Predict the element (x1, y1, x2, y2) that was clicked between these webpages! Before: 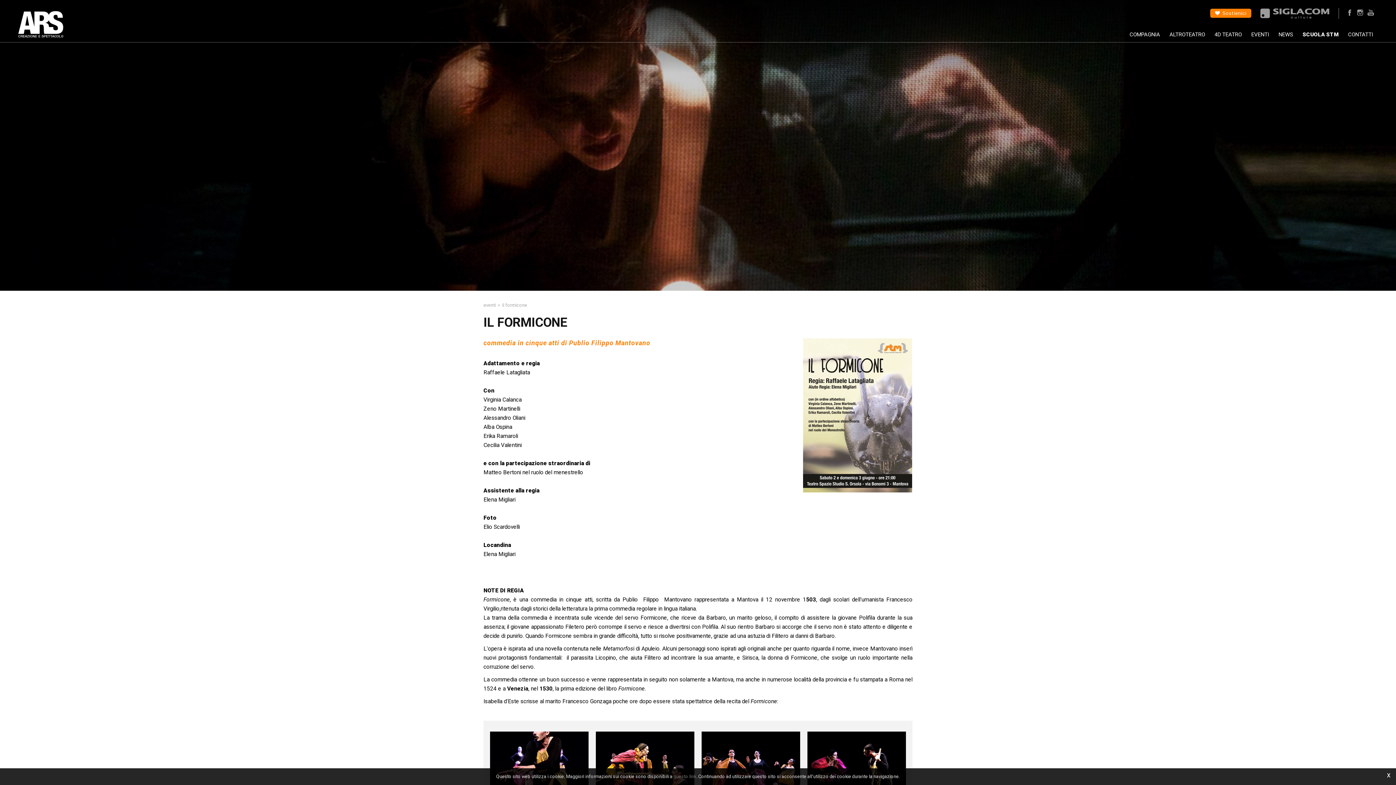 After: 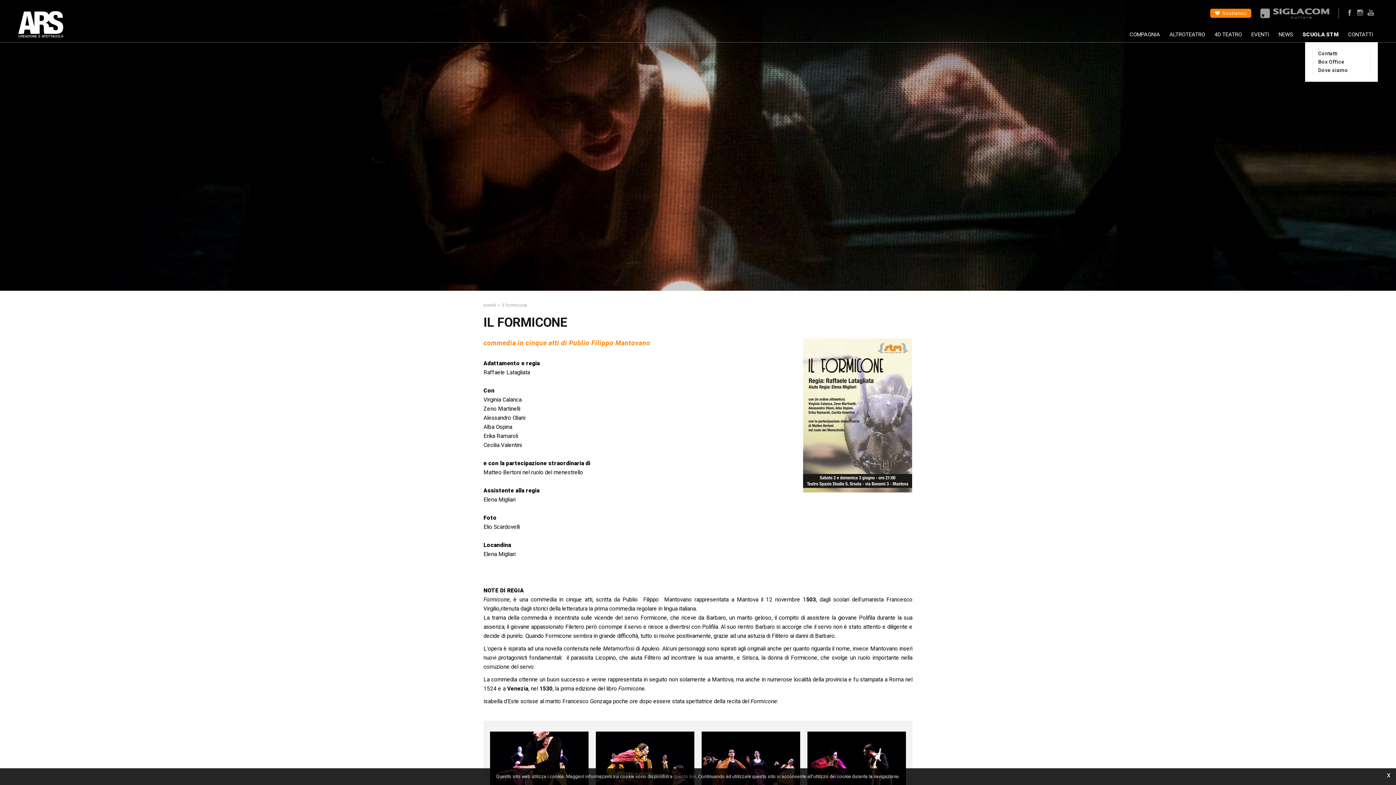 Action: bbox: (1343, 27, 1378, 42) label: CONTATTI